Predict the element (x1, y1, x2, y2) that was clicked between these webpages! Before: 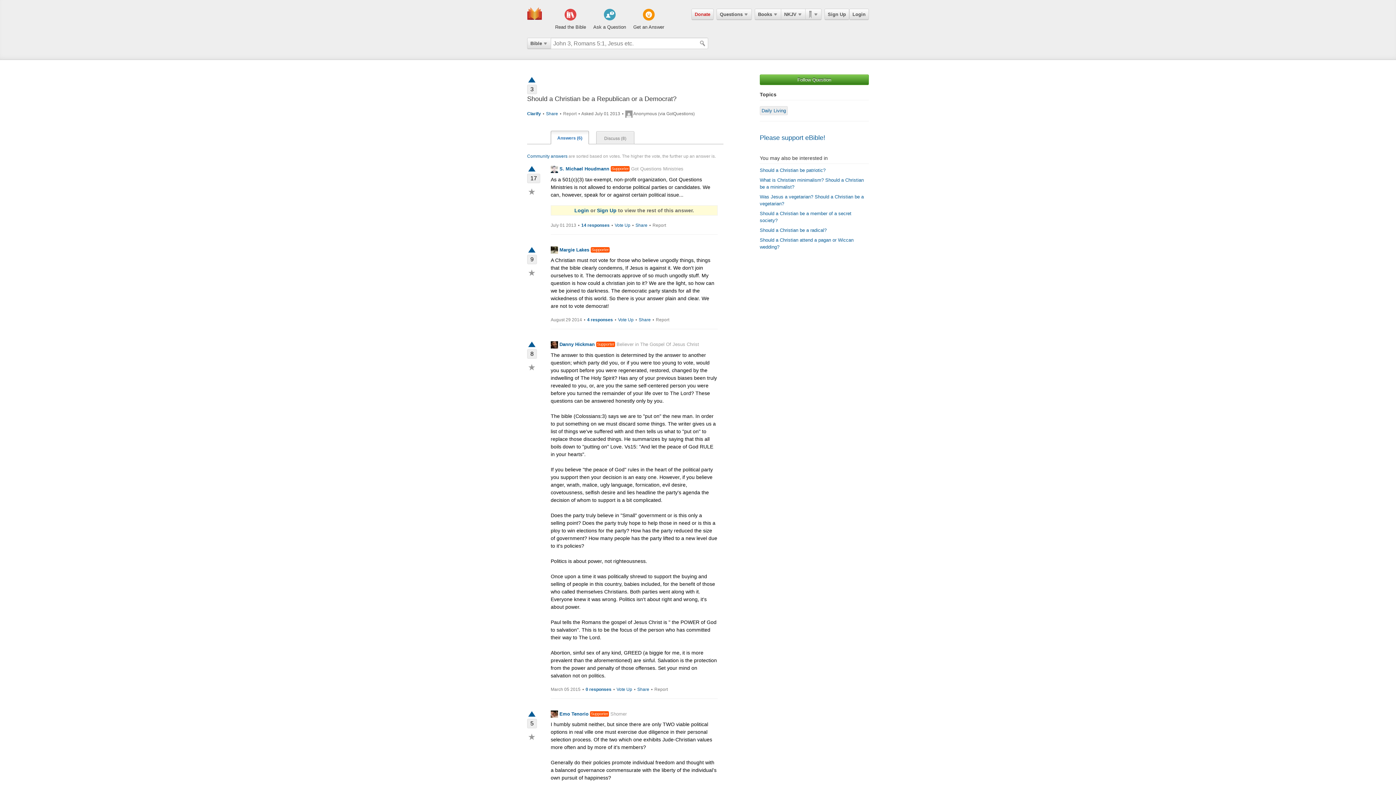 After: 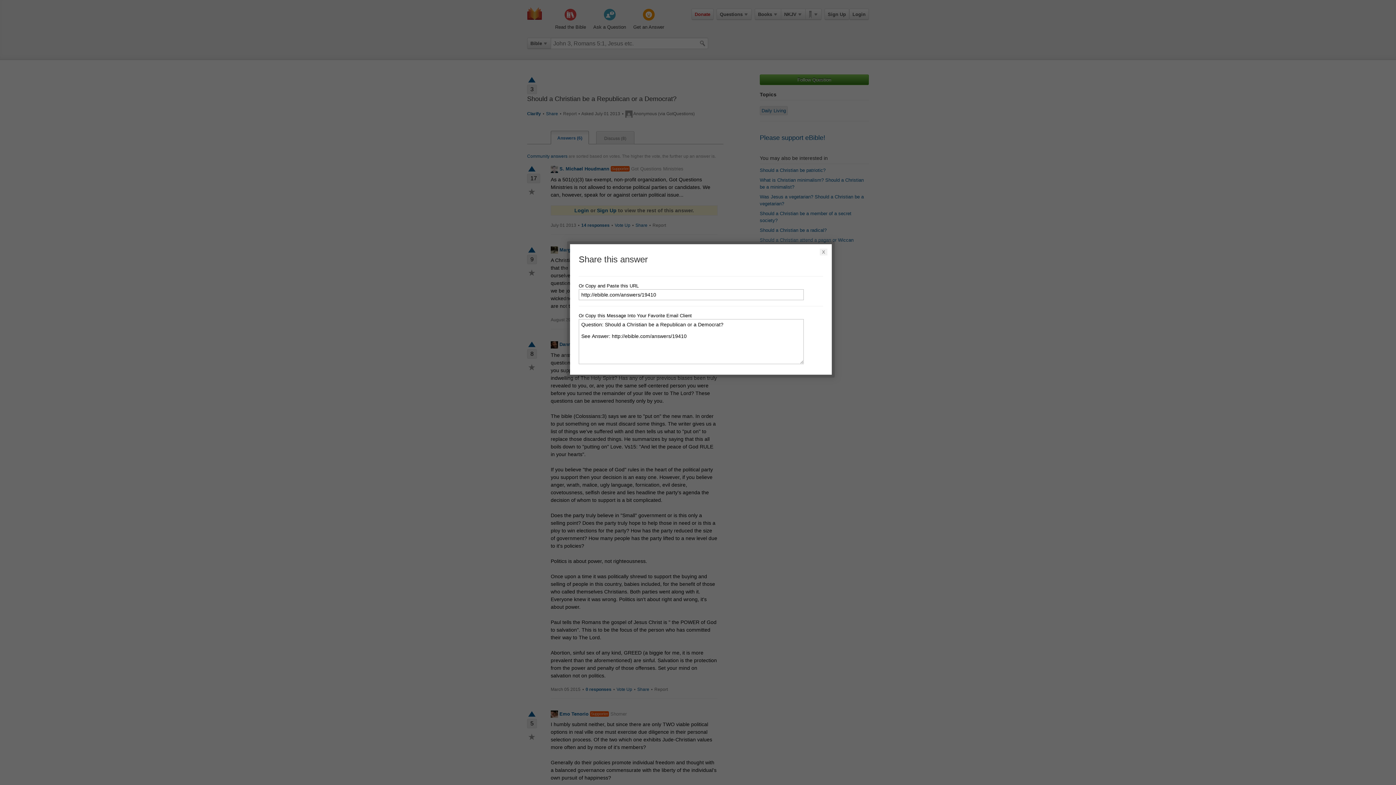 Action: bbox: (637, 687, 649, 692) label: Share